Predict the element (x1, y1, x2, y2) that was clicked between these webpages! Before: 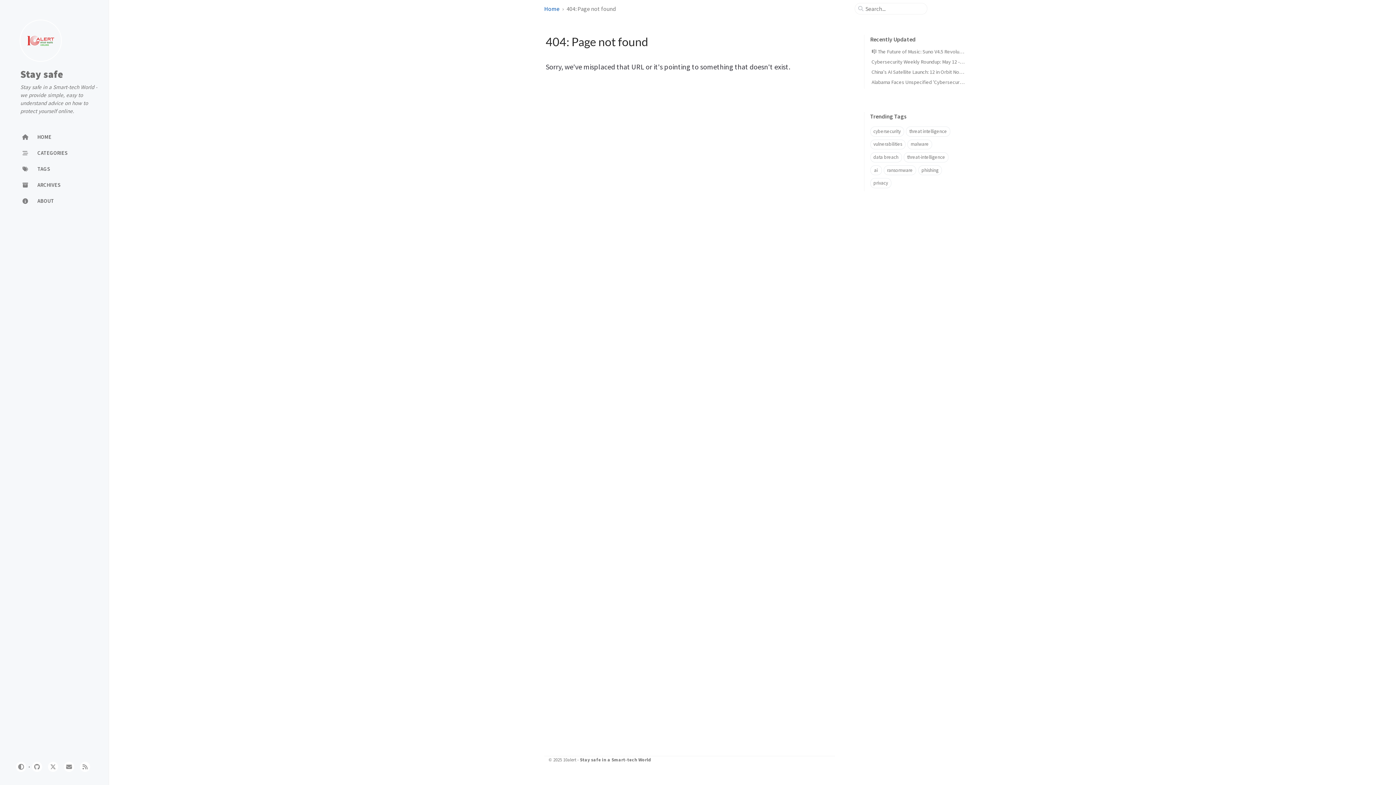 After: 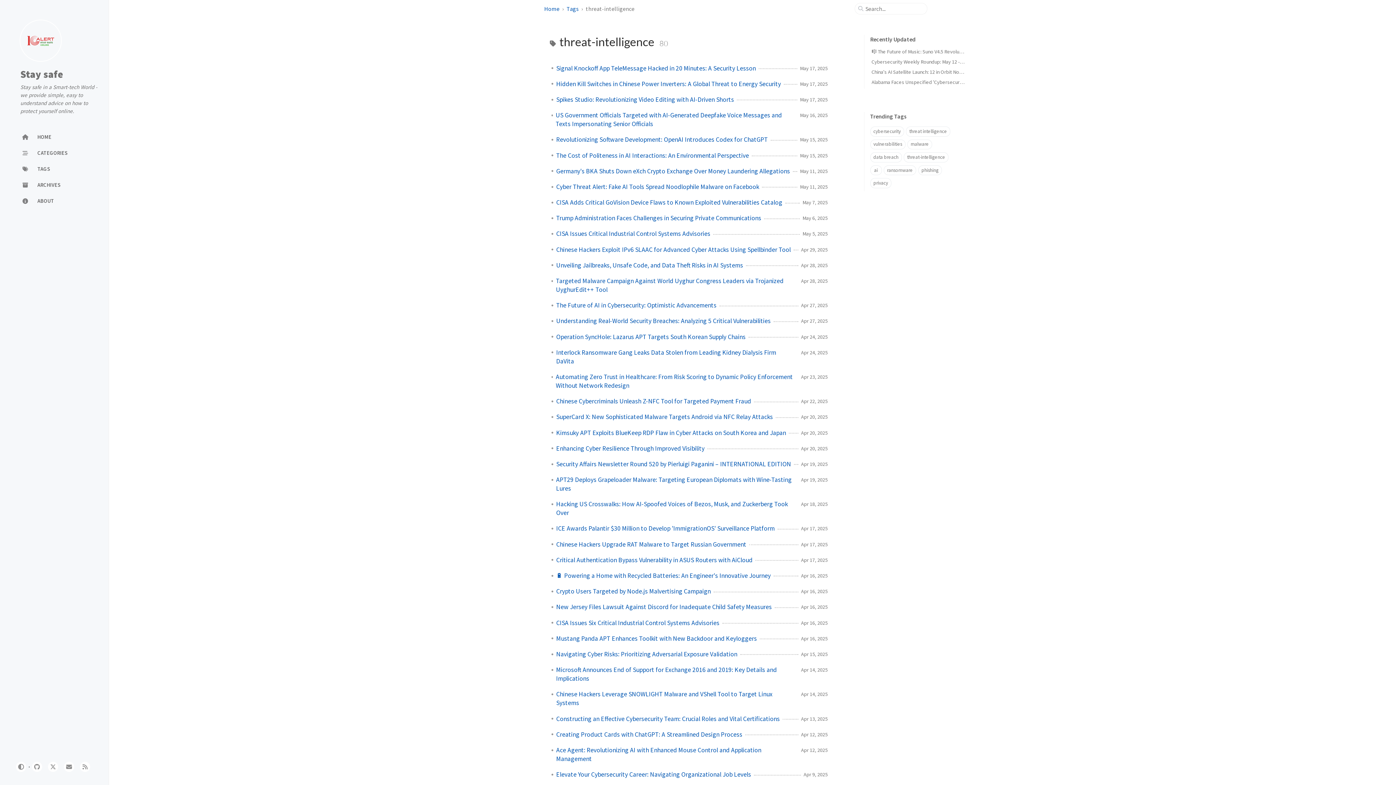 Action: label: threat-intelligence bbox: (904, 152, 948, 162)